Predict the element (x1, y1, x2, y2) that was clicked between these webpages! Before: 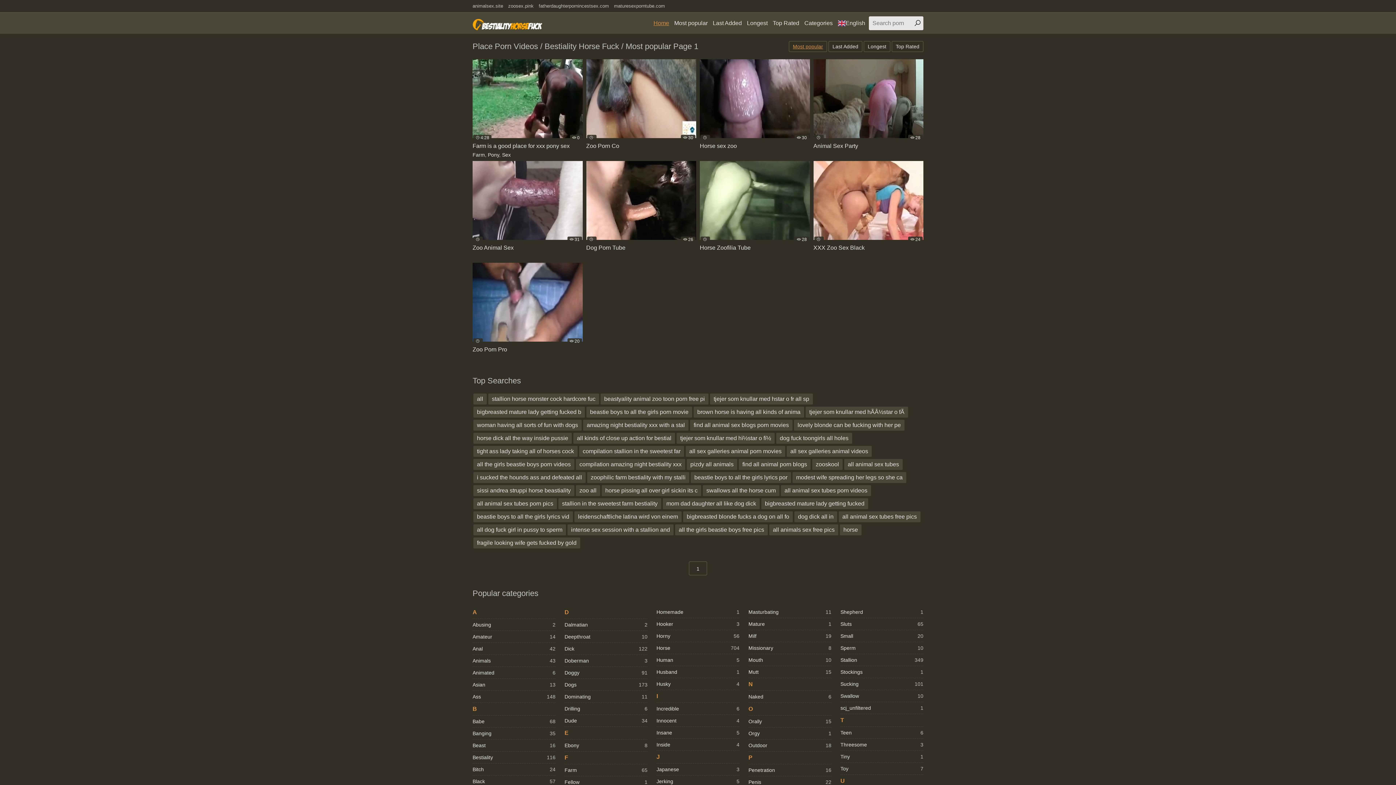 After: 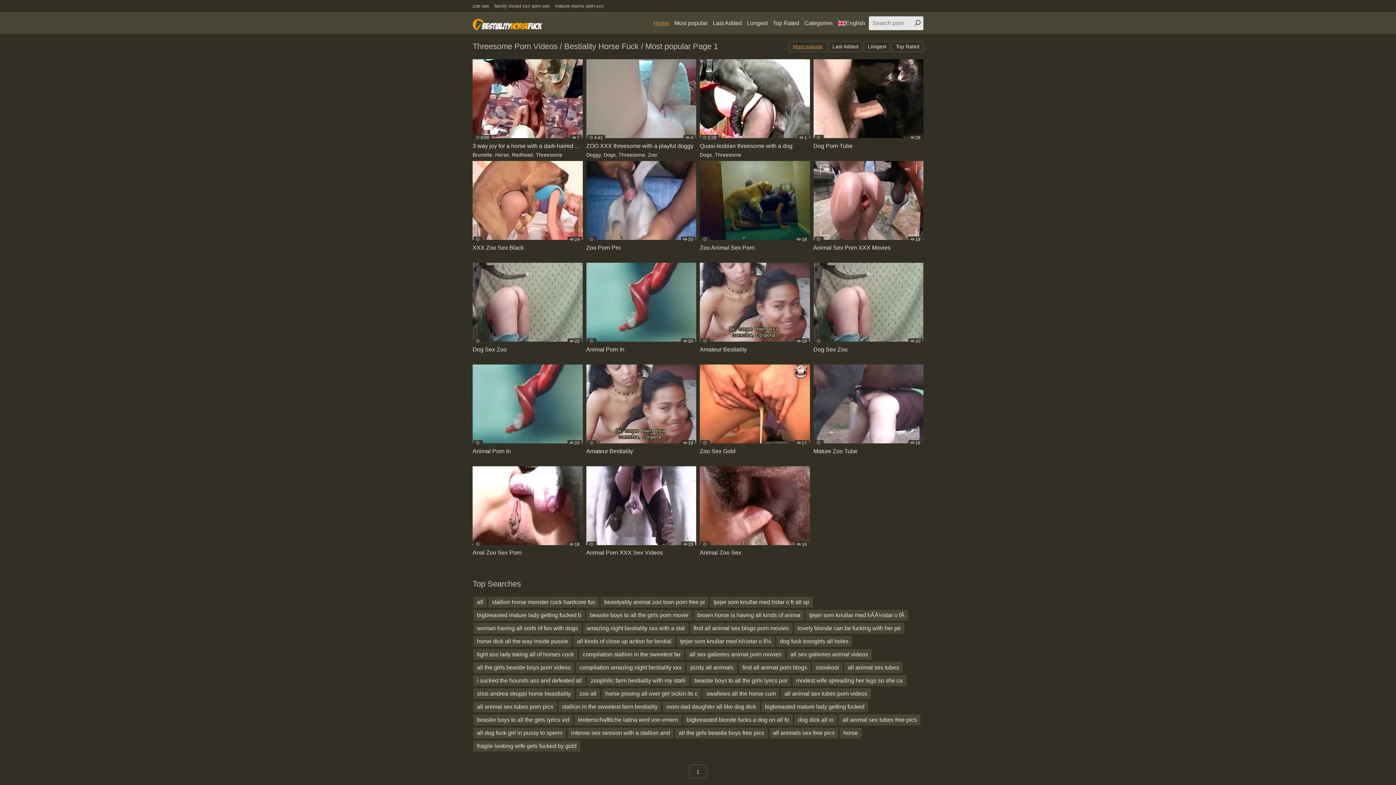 Action: label: Threesome
3 bbox: (840, 739, 923, 750)